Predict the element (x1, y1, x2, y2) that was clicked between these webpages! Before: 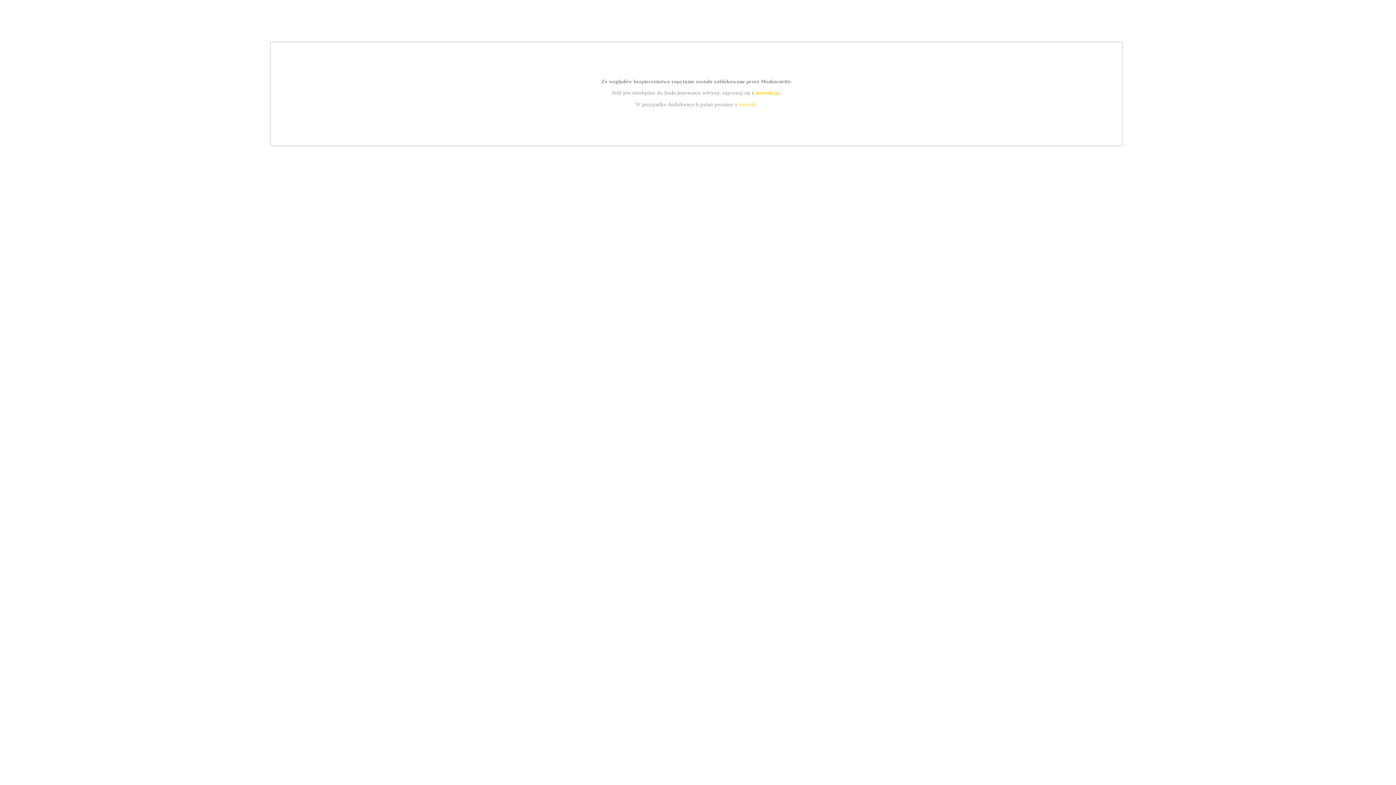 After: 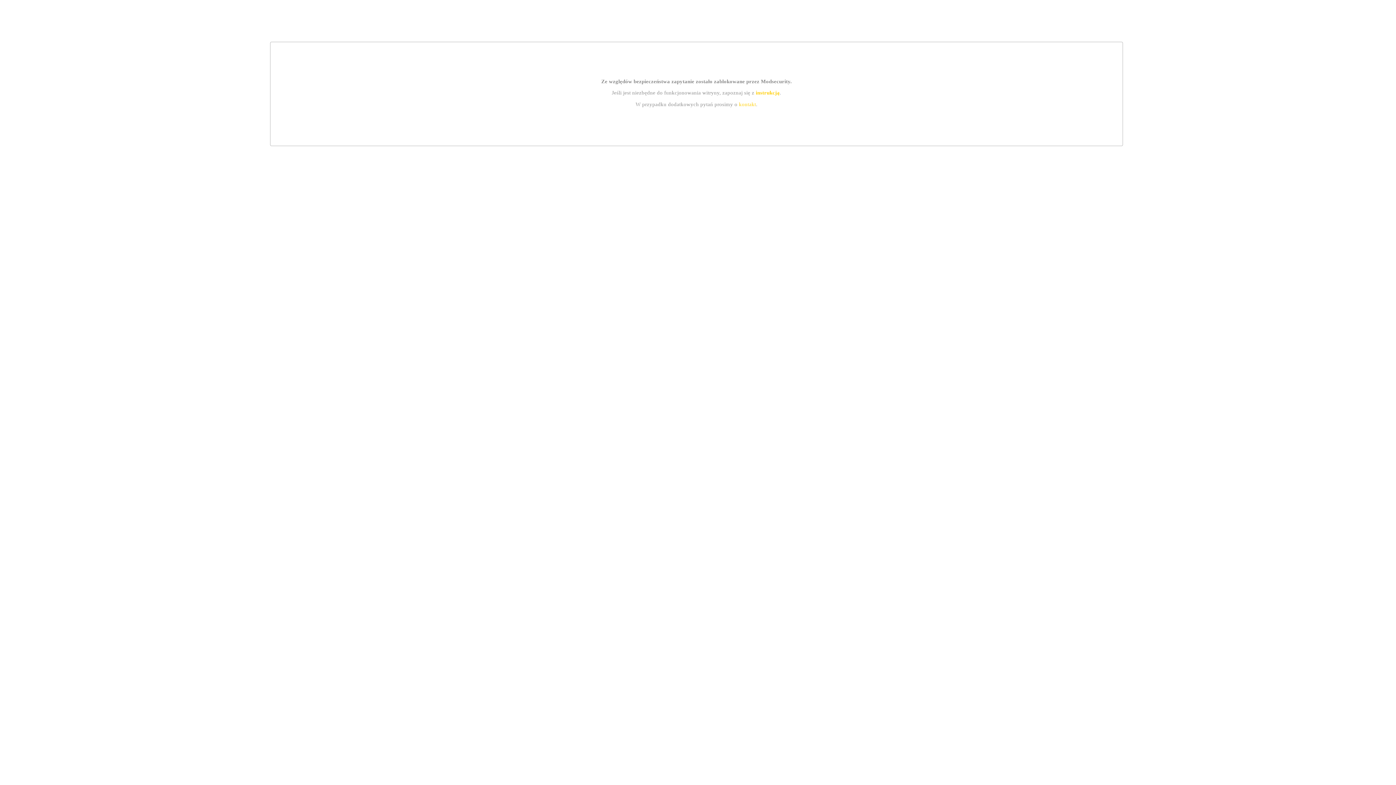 Action: label: instrukcją bbox: (755, 89, 779, 95)